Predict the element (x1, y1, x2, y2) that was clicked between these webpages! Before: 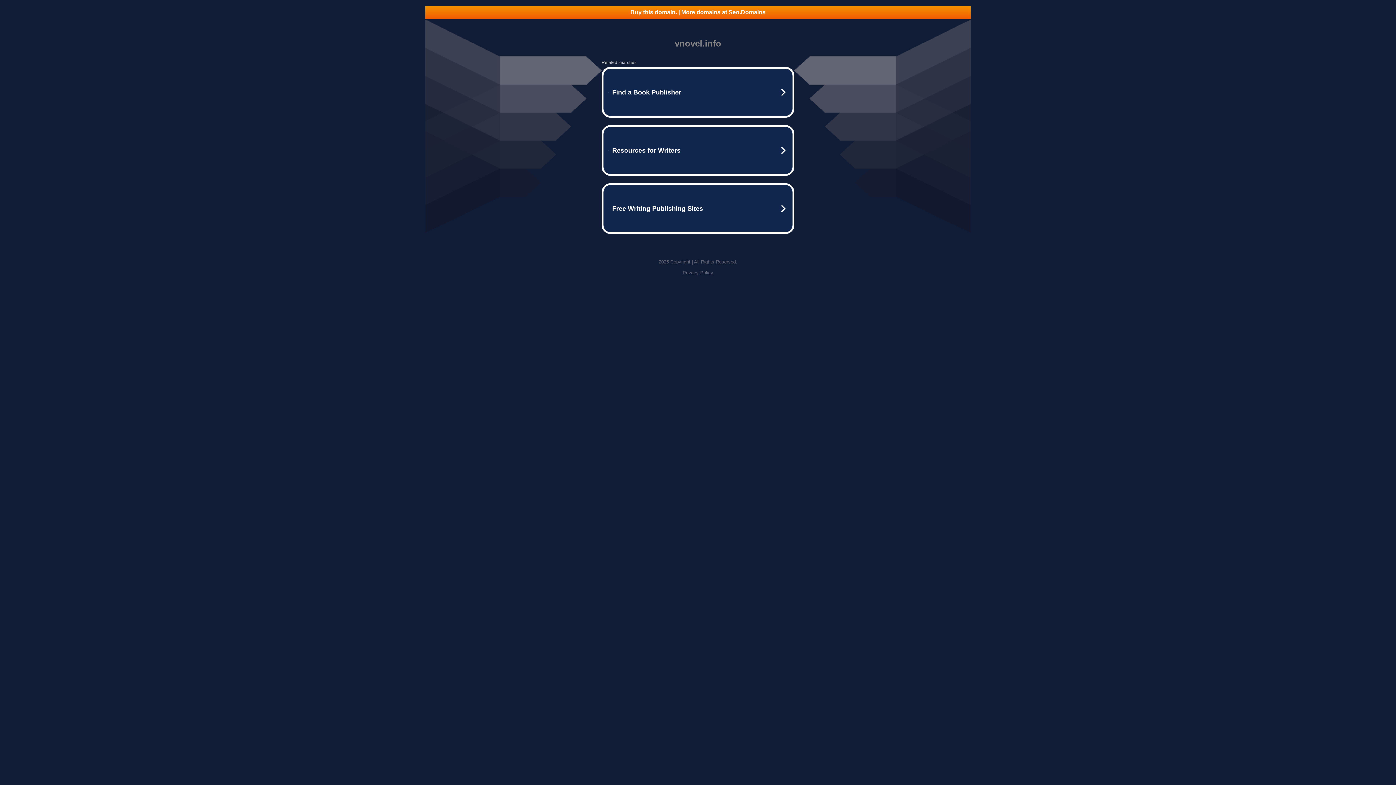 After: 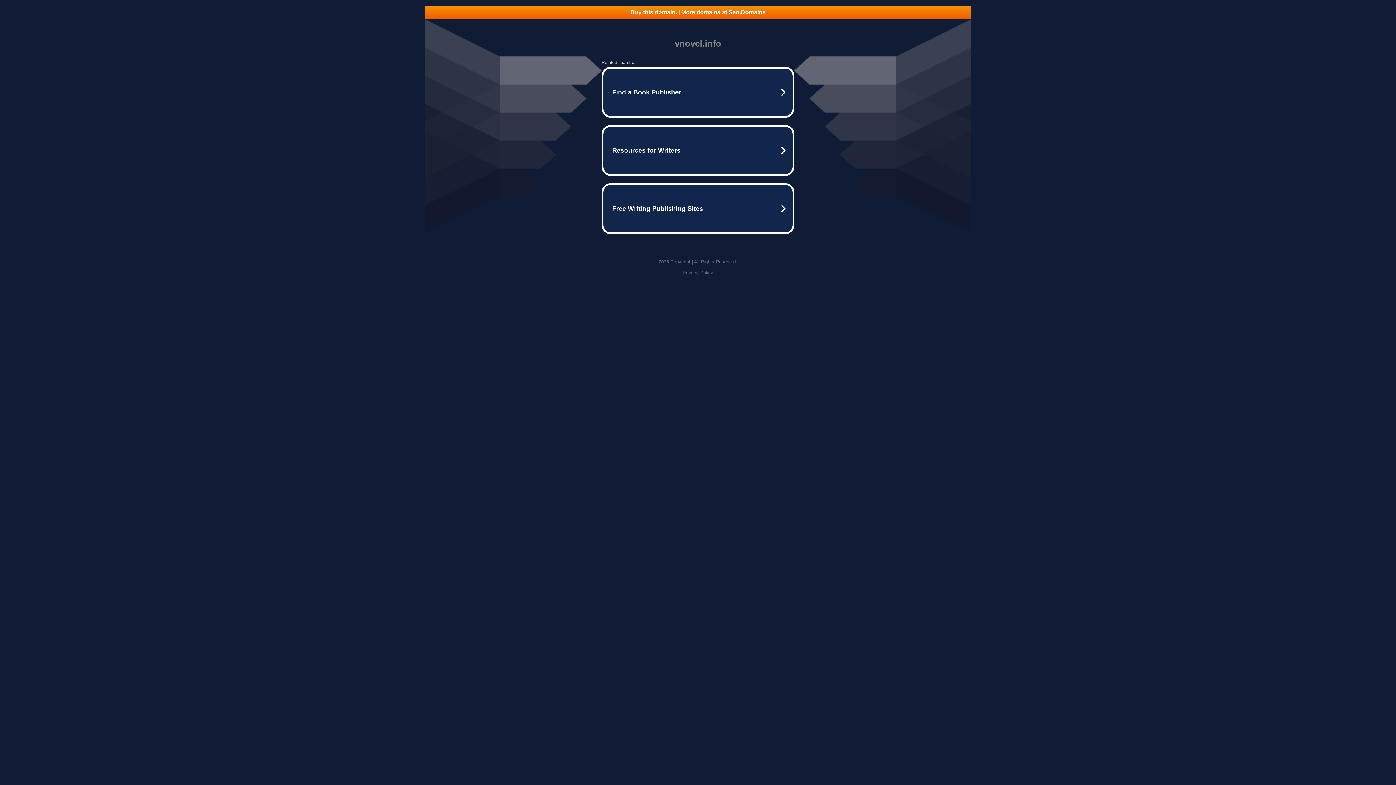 Action: label: Buy this domain. | More domains at Seo.Domains bbox: (425, 5, 970, 18)